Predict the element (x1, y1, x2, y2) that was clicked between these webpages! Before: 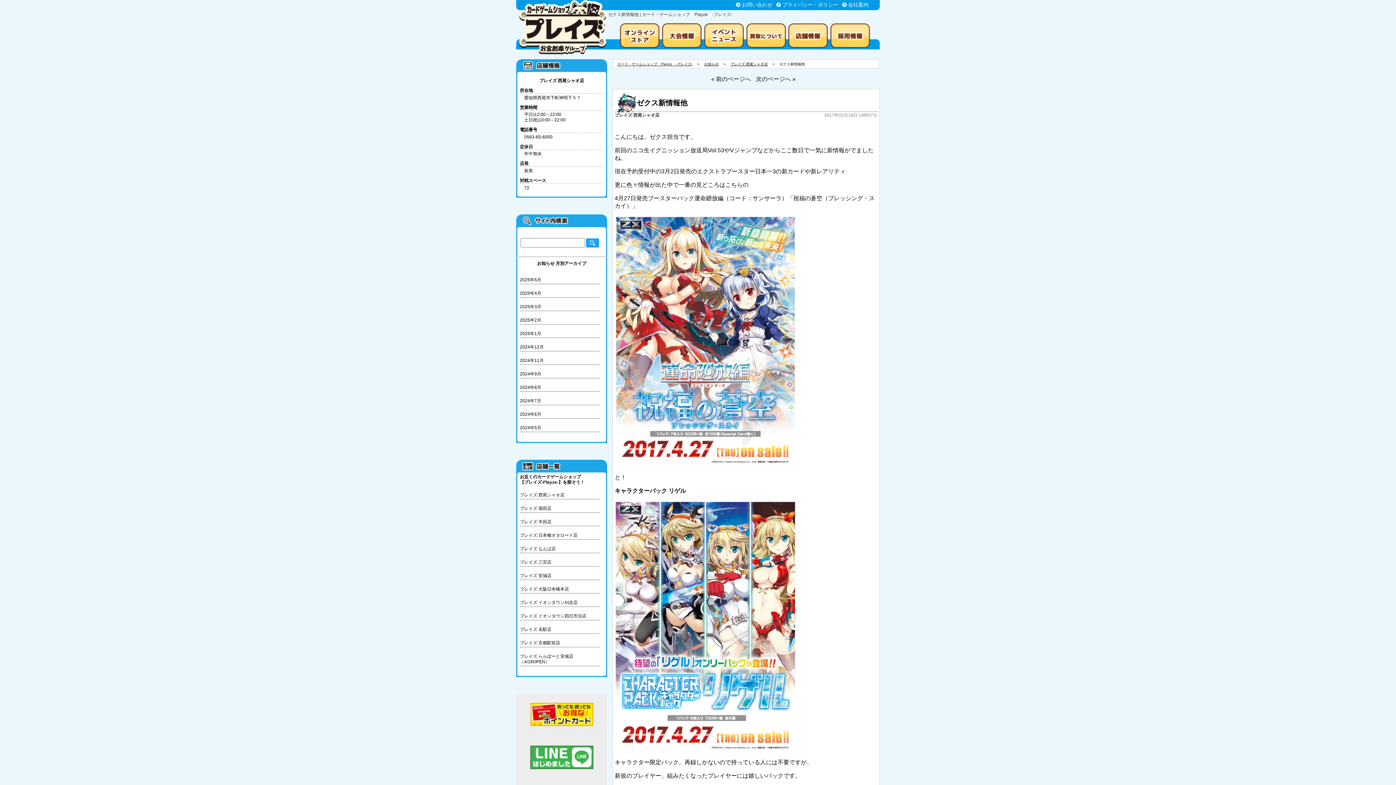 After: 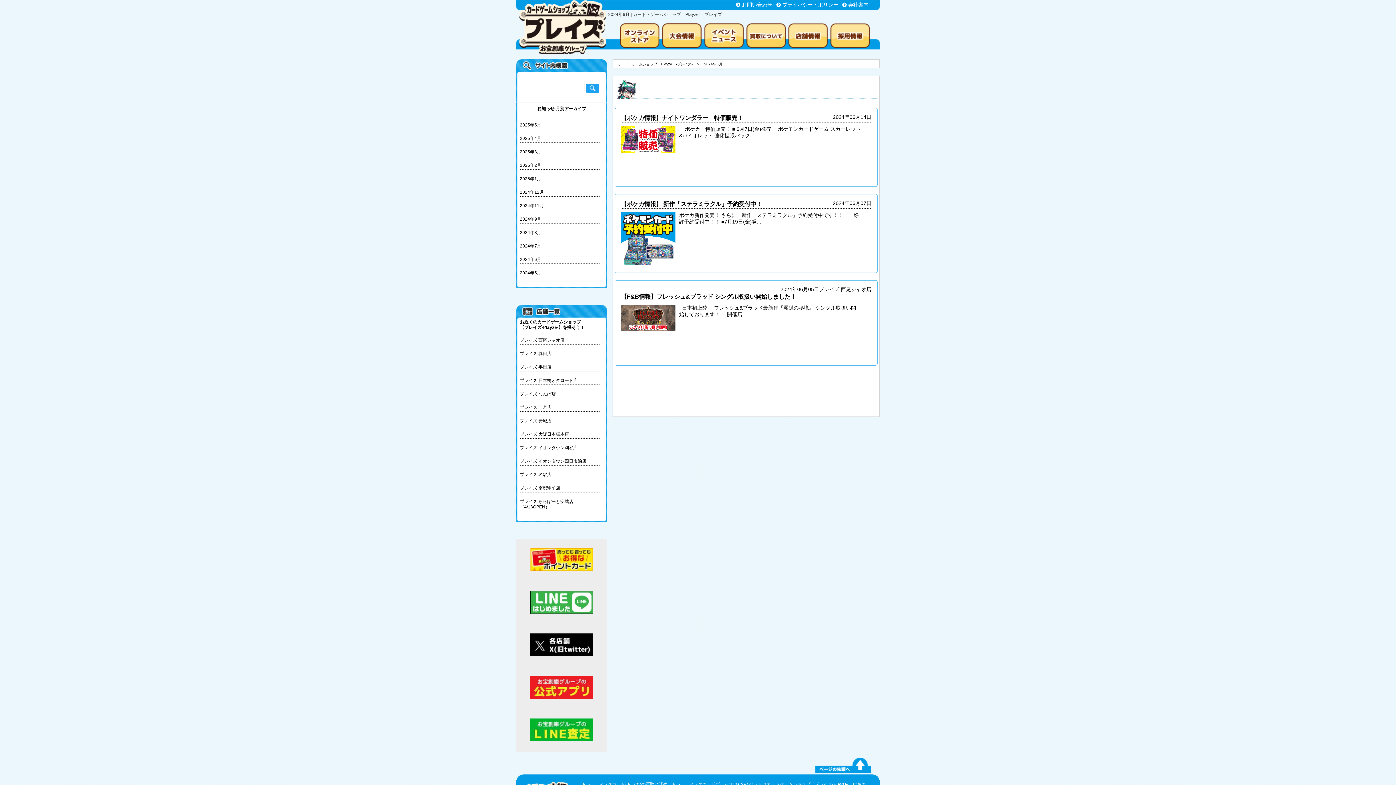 Action: bbox: (520, 412, 541, 417) label: 2024年6月